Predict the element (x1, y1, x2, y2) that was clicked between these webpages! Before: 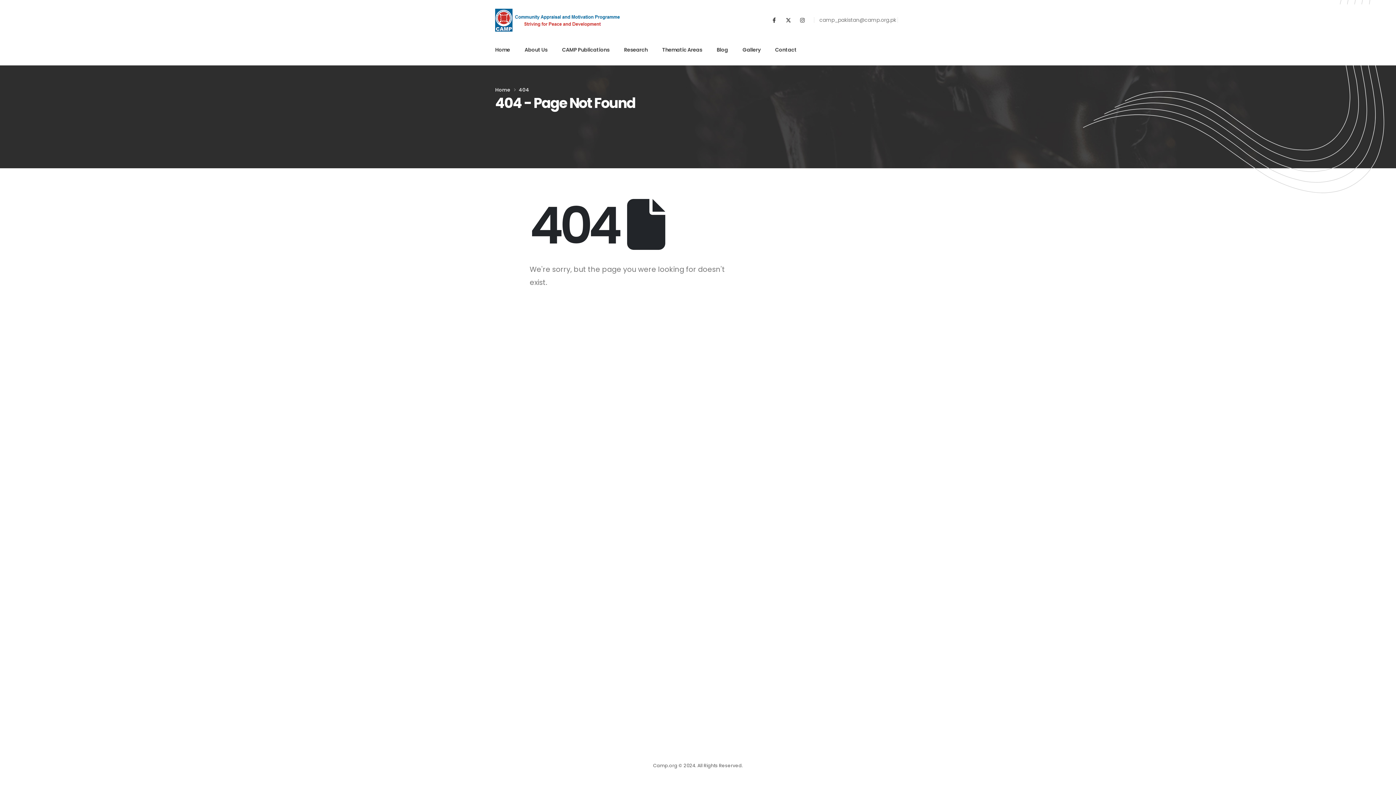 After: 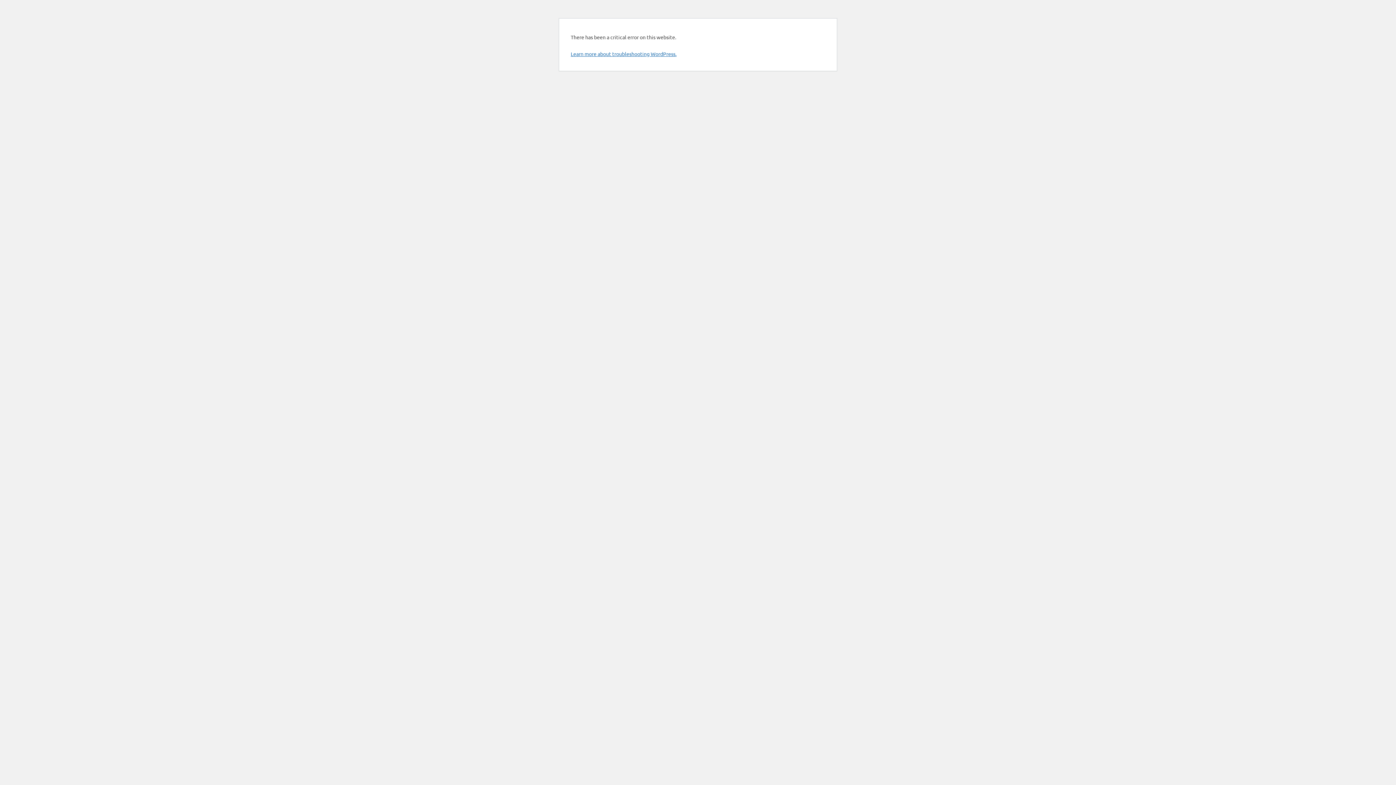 Action: label: About Us bbox: (524, 40, 547, 60)